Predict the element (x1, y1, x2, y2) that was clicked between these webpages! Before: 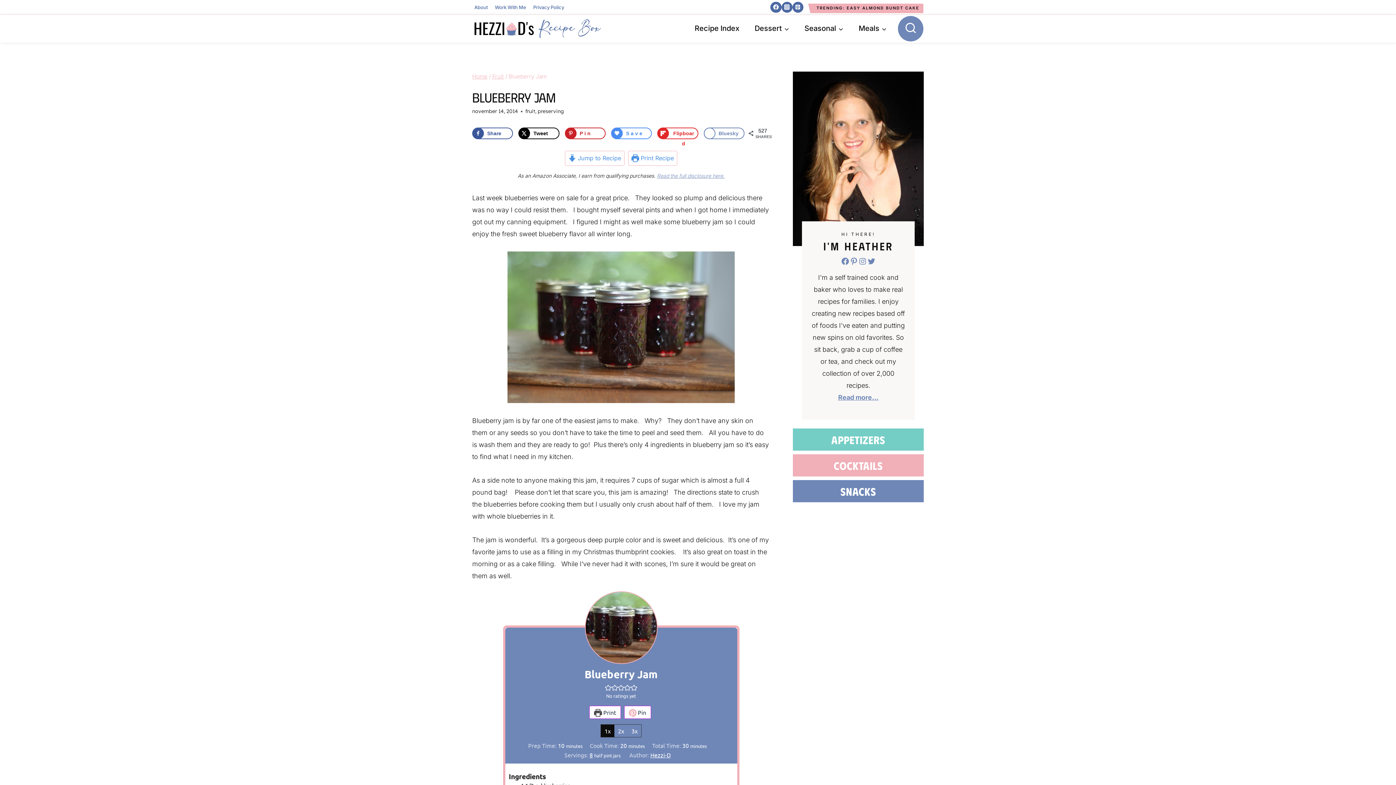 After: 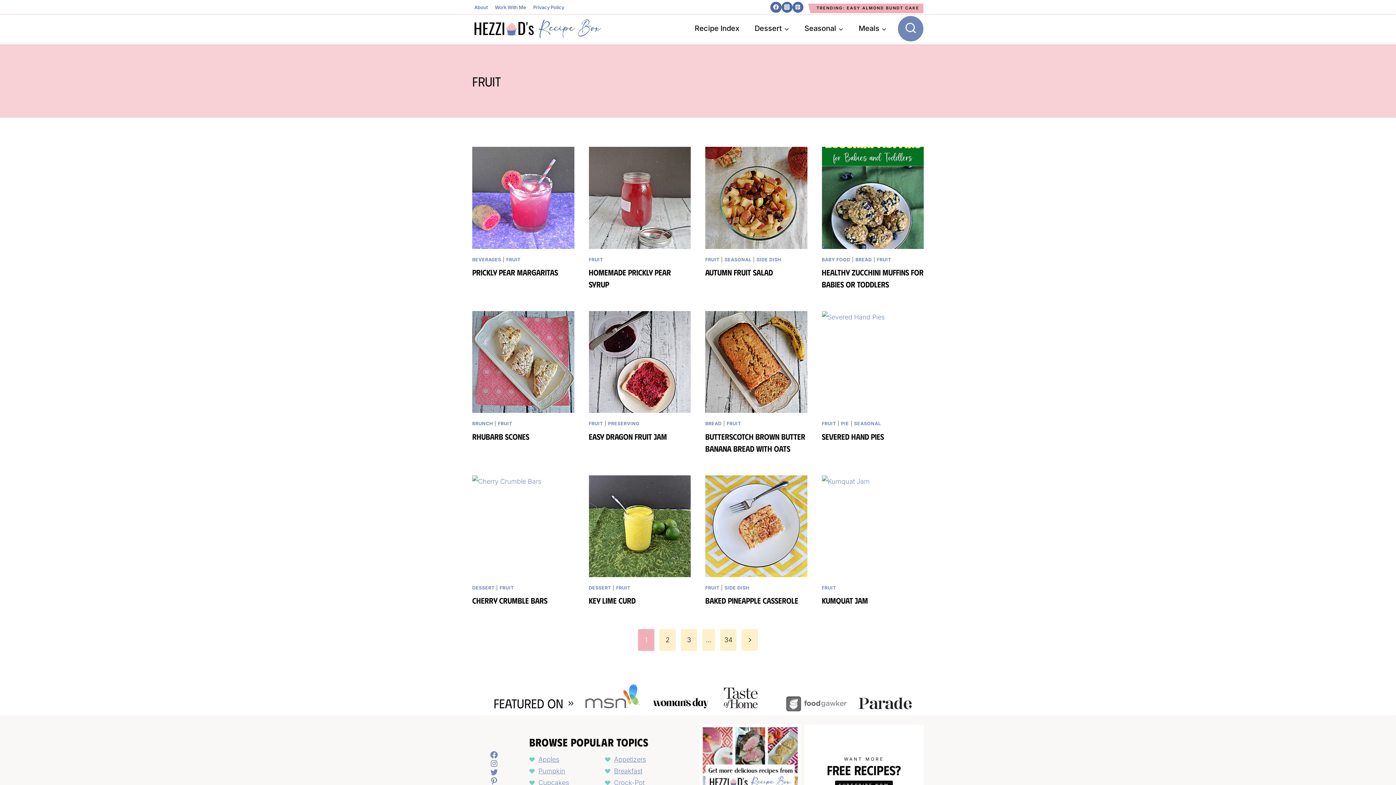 Action: label: Fruit bbox: (492, 73, 504, 80)